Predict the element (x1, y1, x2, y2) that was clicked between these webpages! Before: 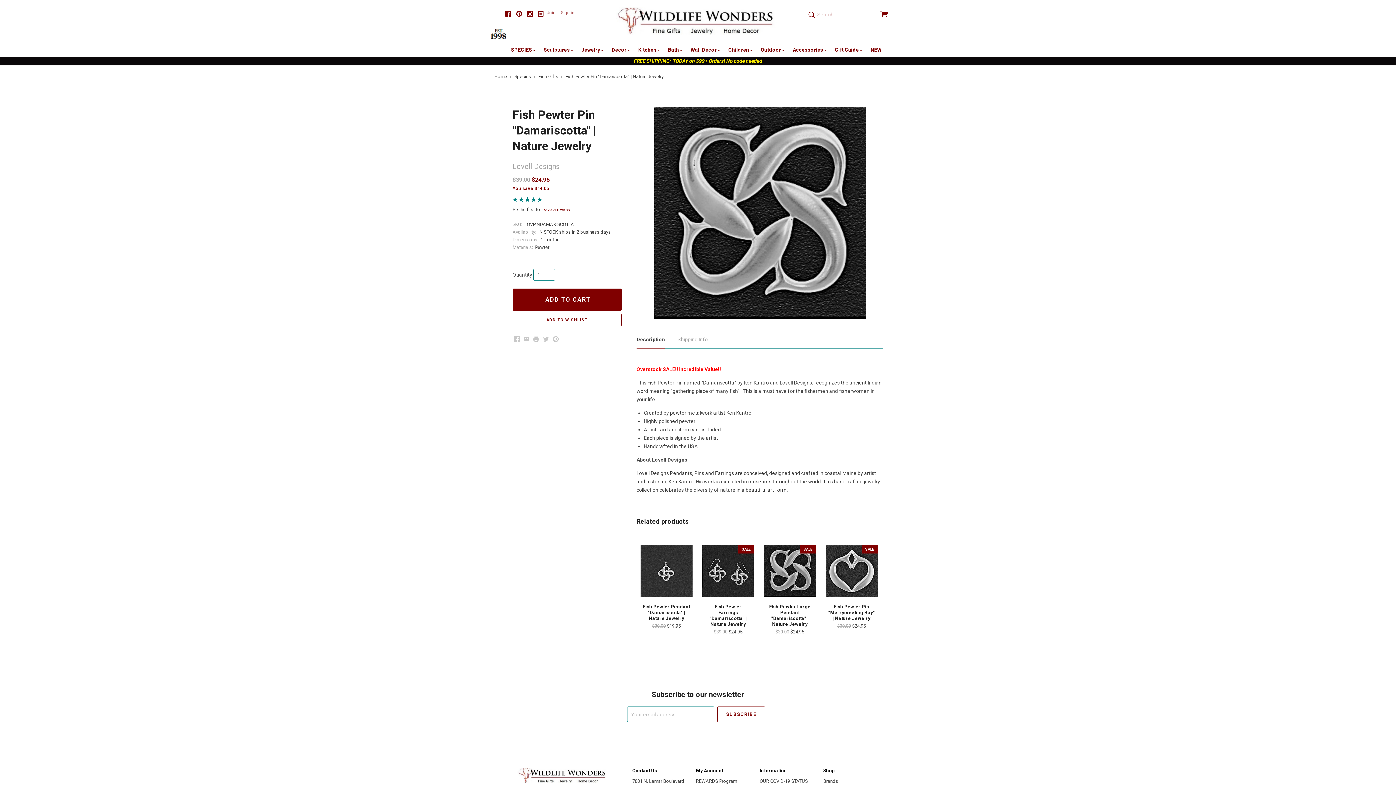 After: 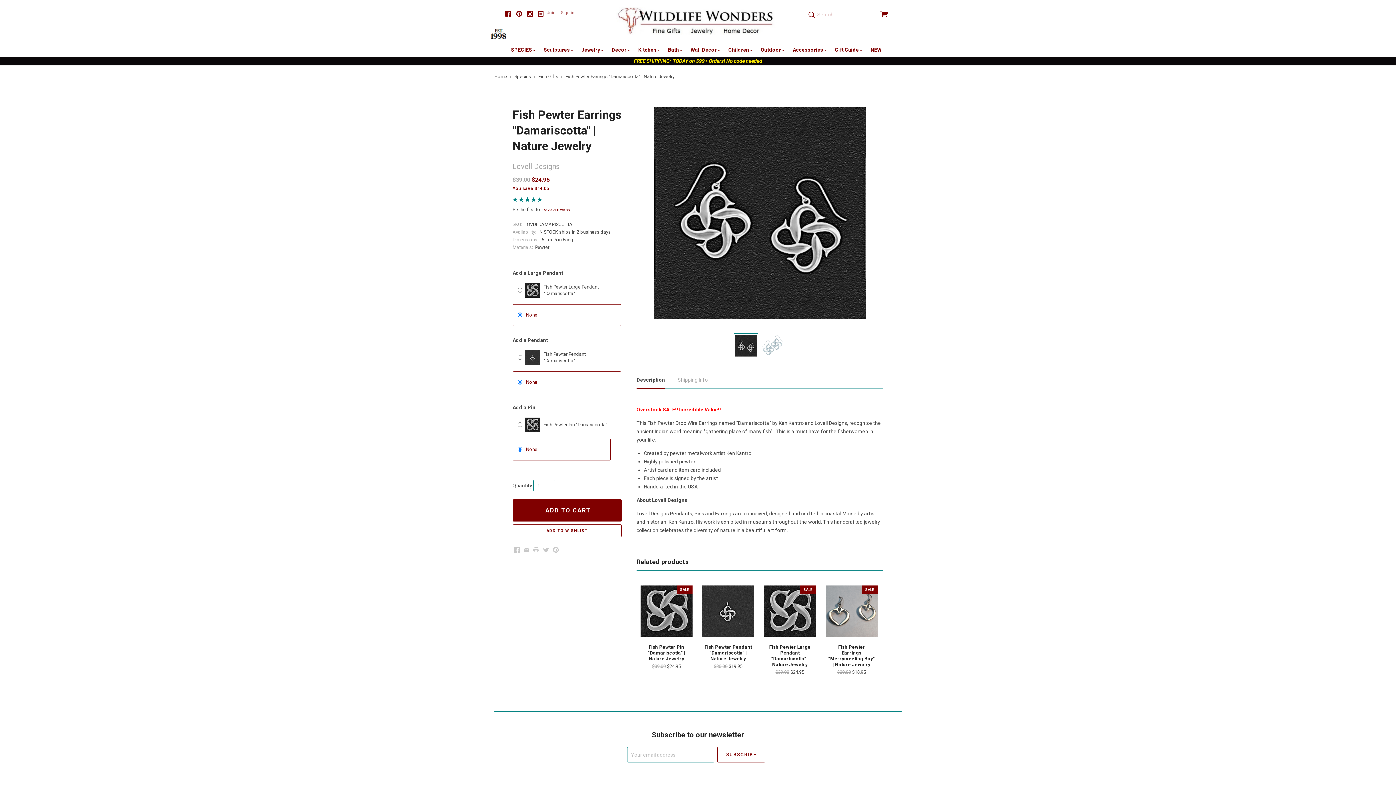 Action: bbox: (698, 541, 757, 600)